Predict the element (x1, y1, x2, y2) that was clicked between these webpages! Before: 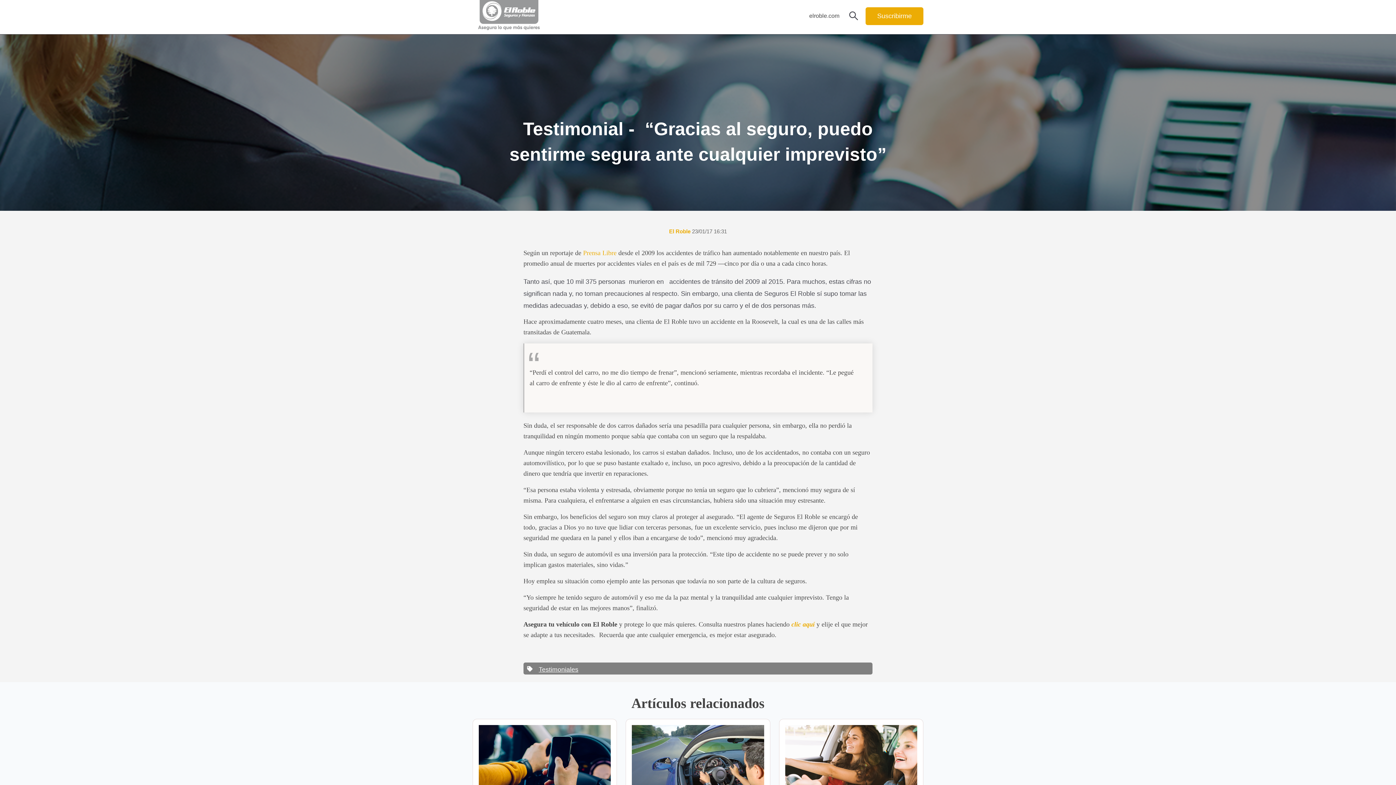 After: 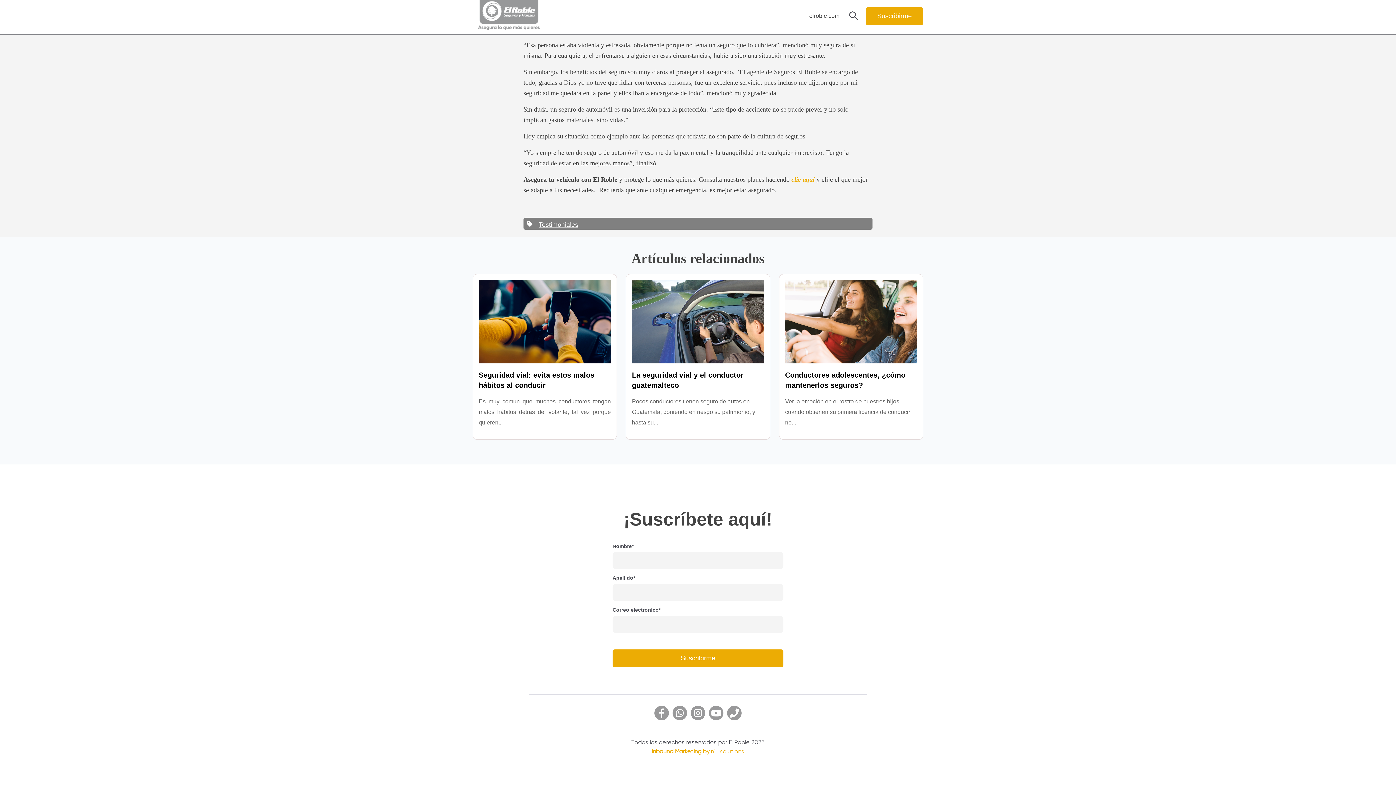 Action: bbox: (865, 7, 923, 25) label: Suscribirme